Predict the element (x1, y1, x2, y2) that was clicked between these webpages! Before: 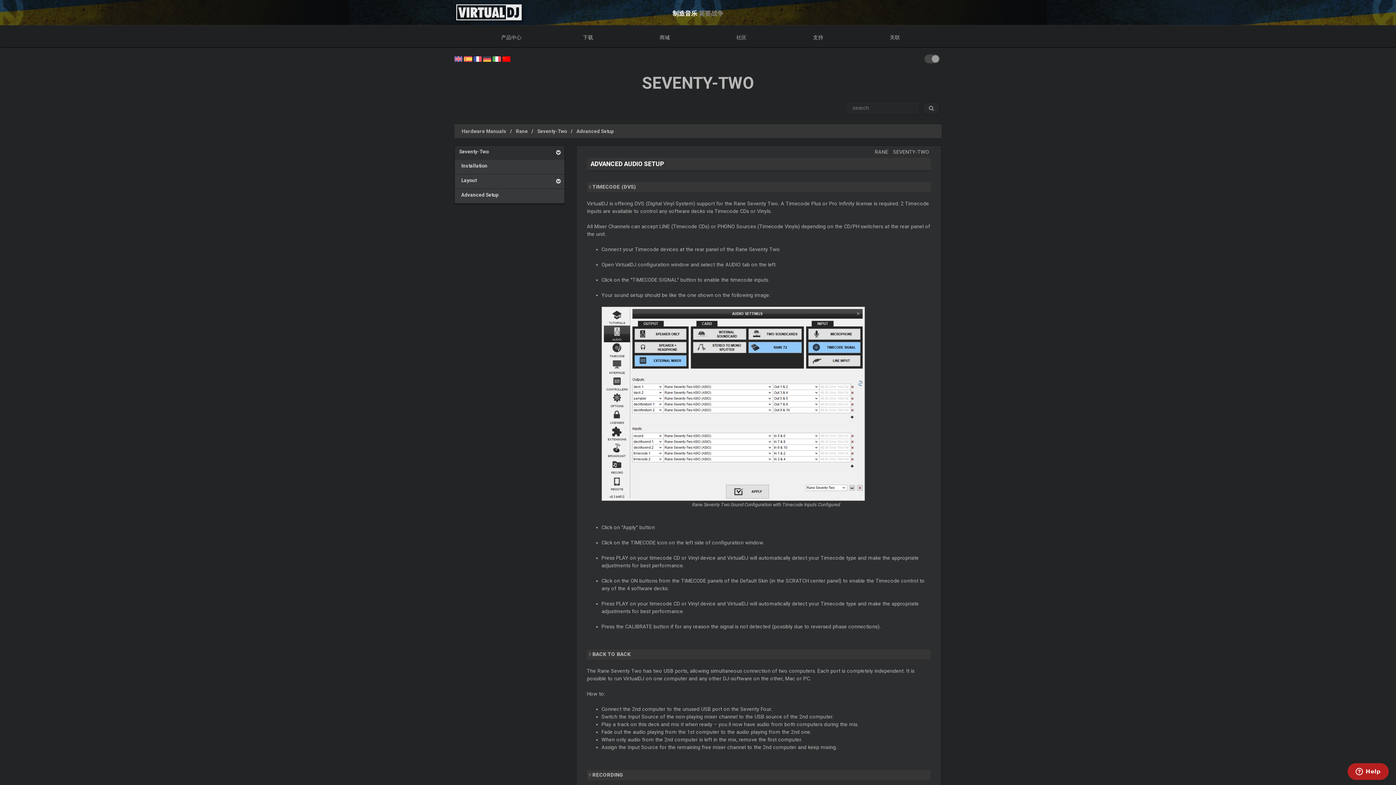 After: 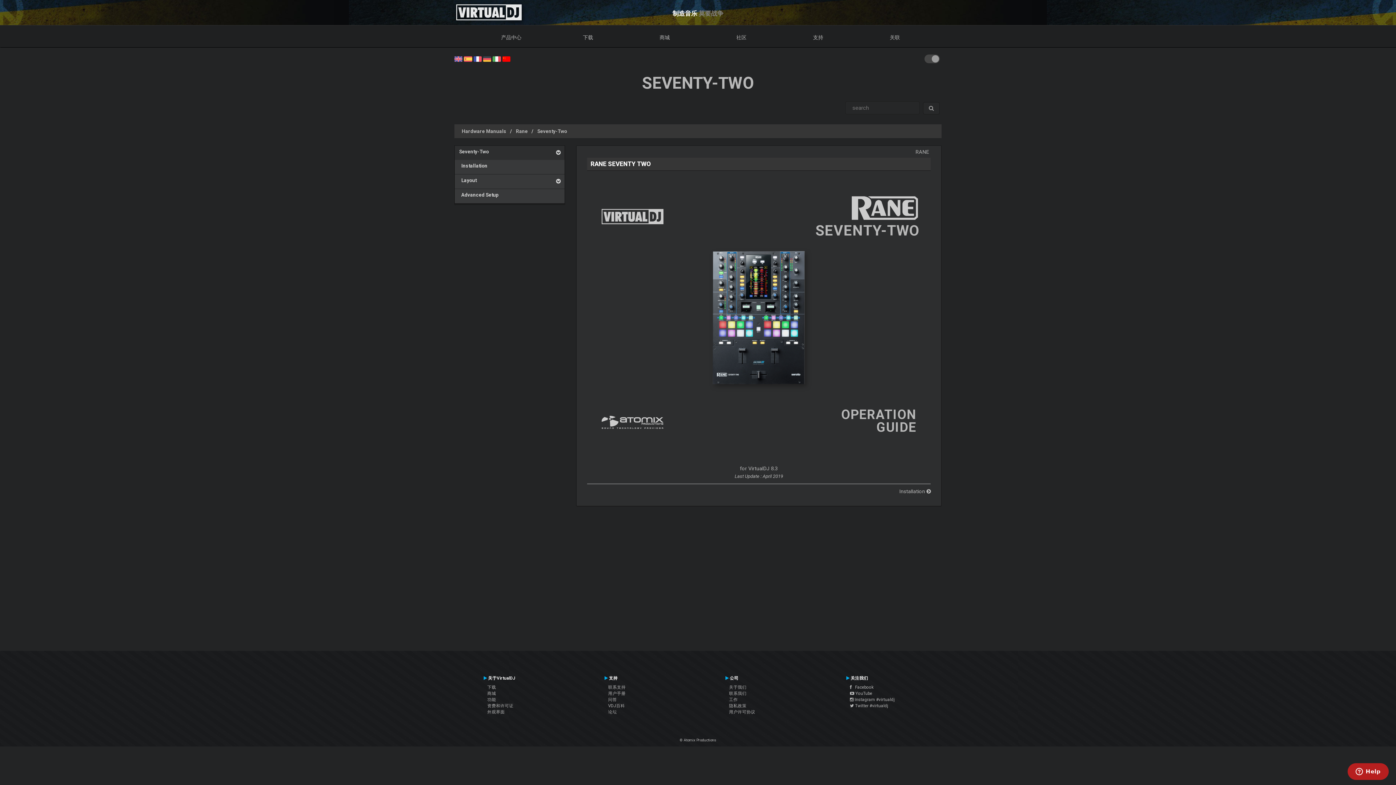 Action: label: SEVENTY-TWO bbox: (893, 149, 929, 154)